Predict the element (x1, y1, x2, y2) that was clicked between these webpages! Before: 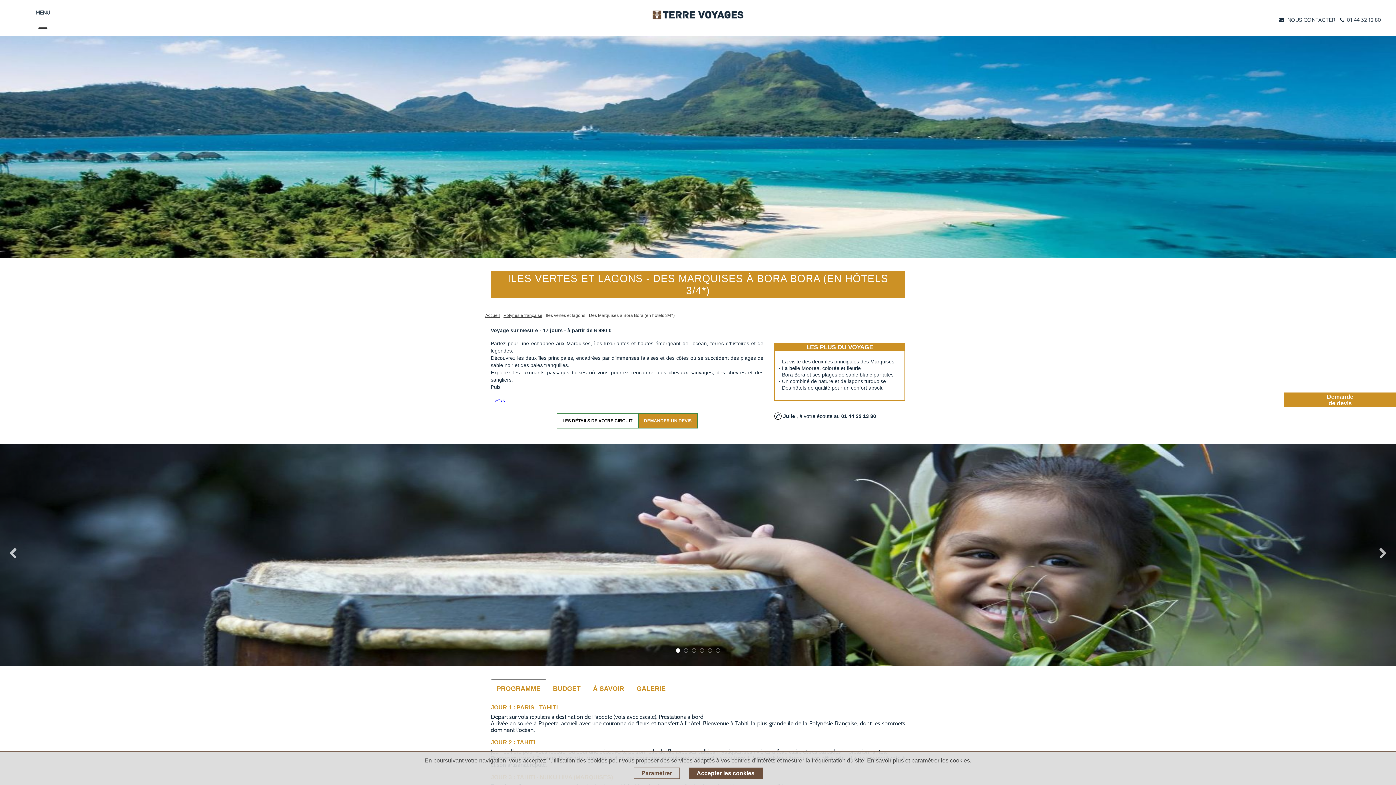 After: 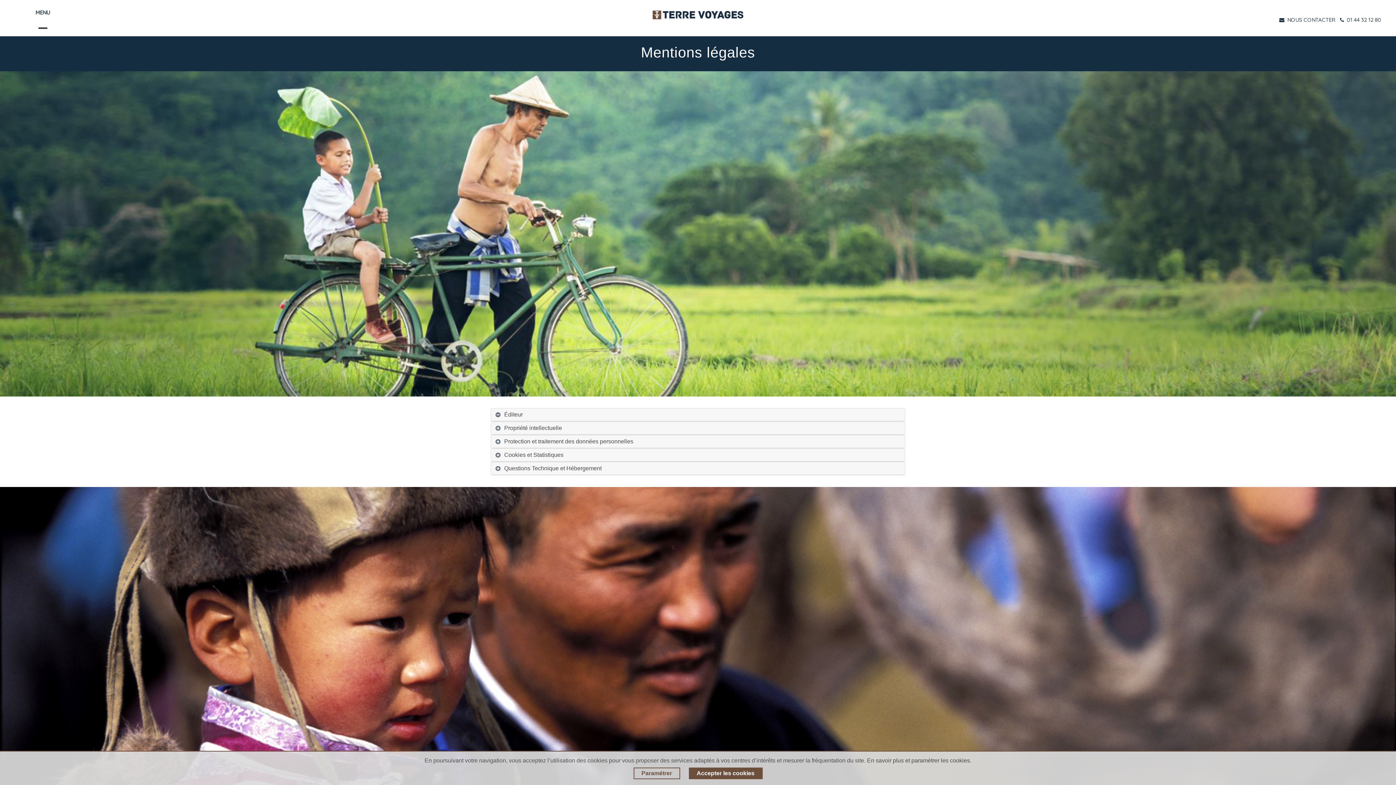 Action: label: En savoir plus et paramétrer les cookies. bbox: (867, 757, 971, 764)